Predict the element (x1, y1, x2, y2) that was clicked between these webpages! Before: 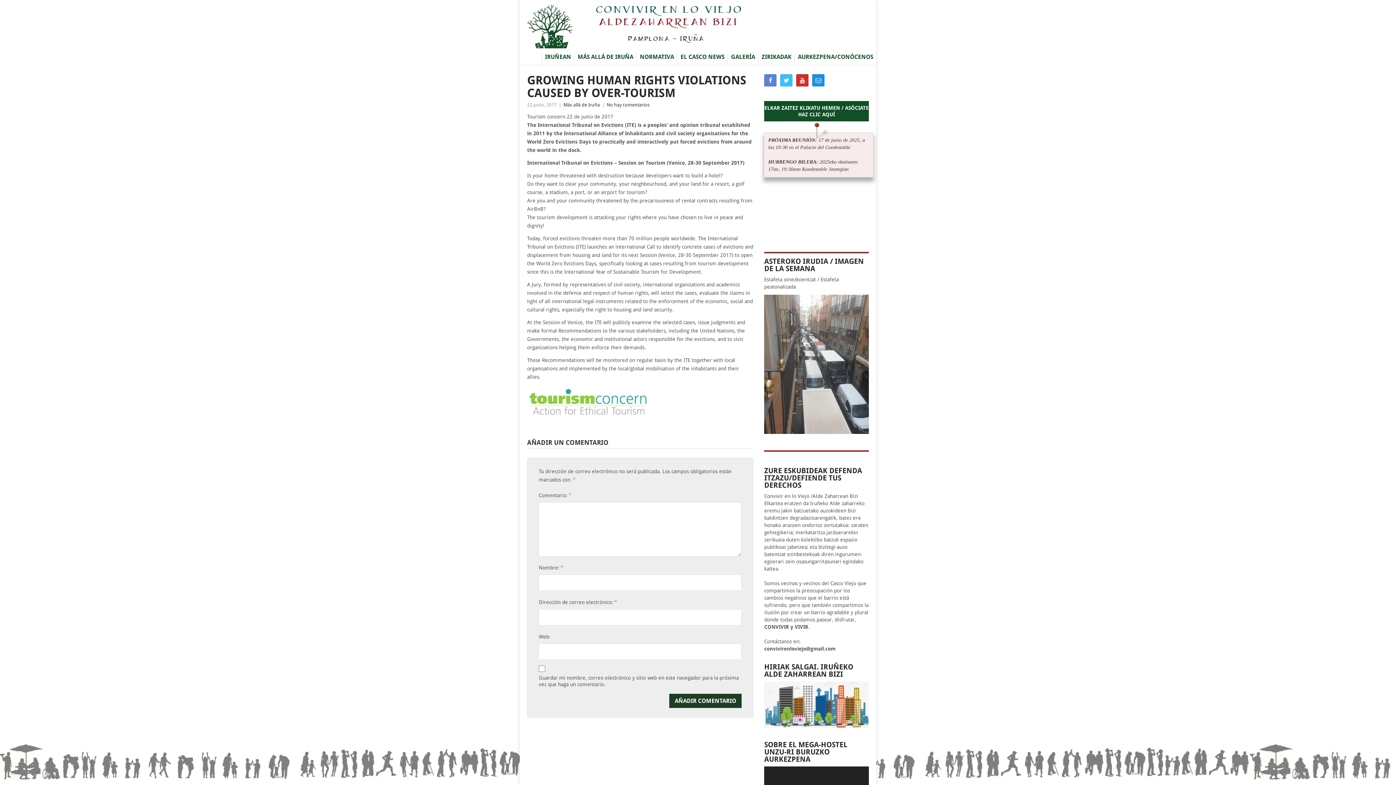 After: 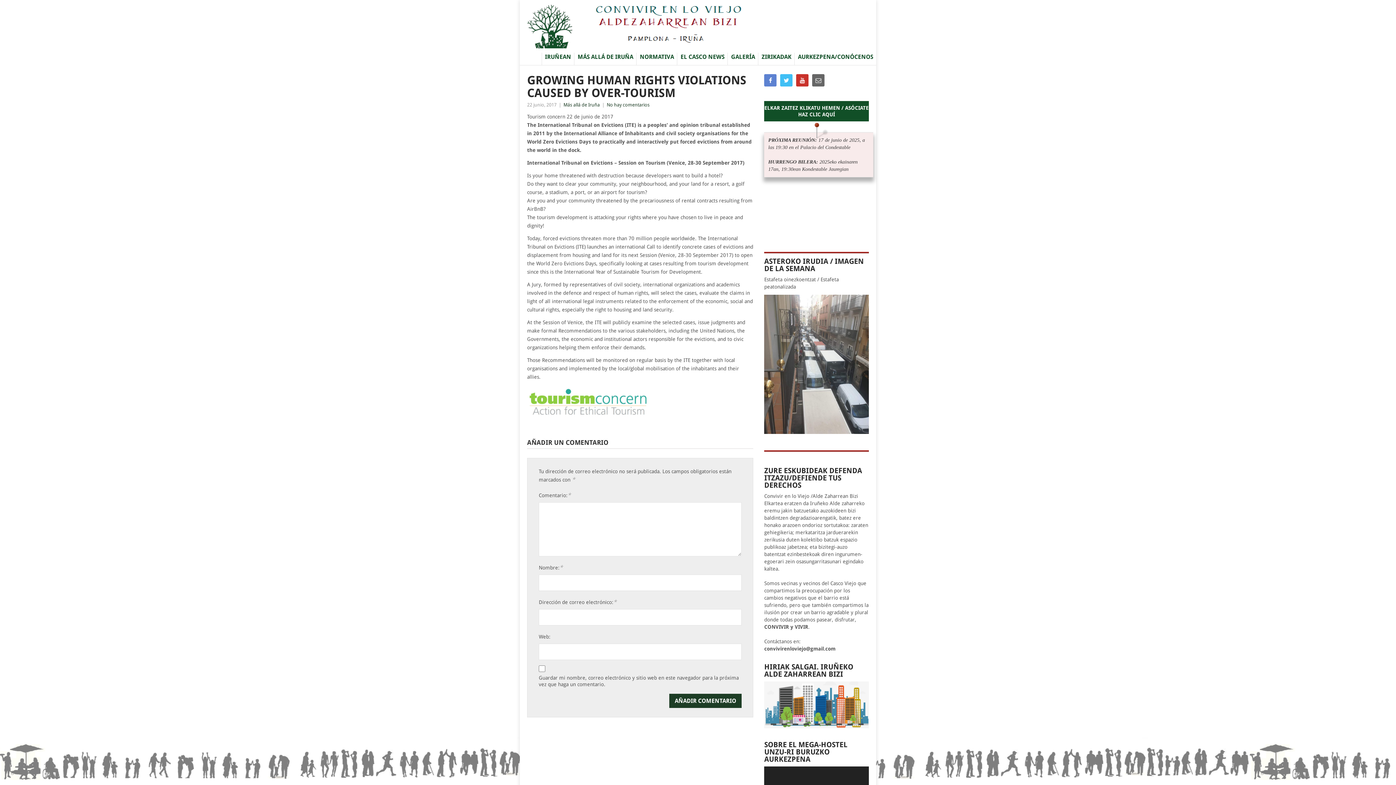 Action: bbox: (812, 74, 824, 86)